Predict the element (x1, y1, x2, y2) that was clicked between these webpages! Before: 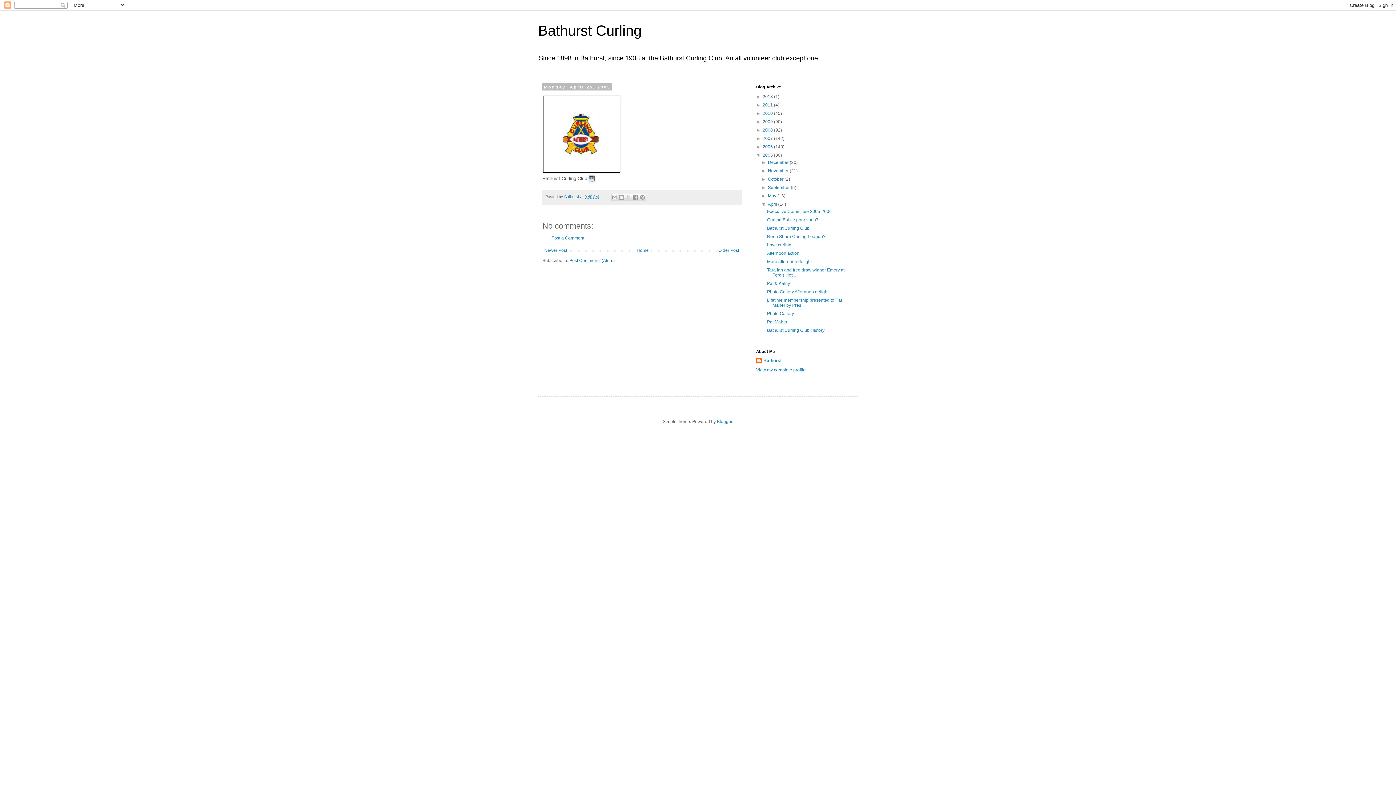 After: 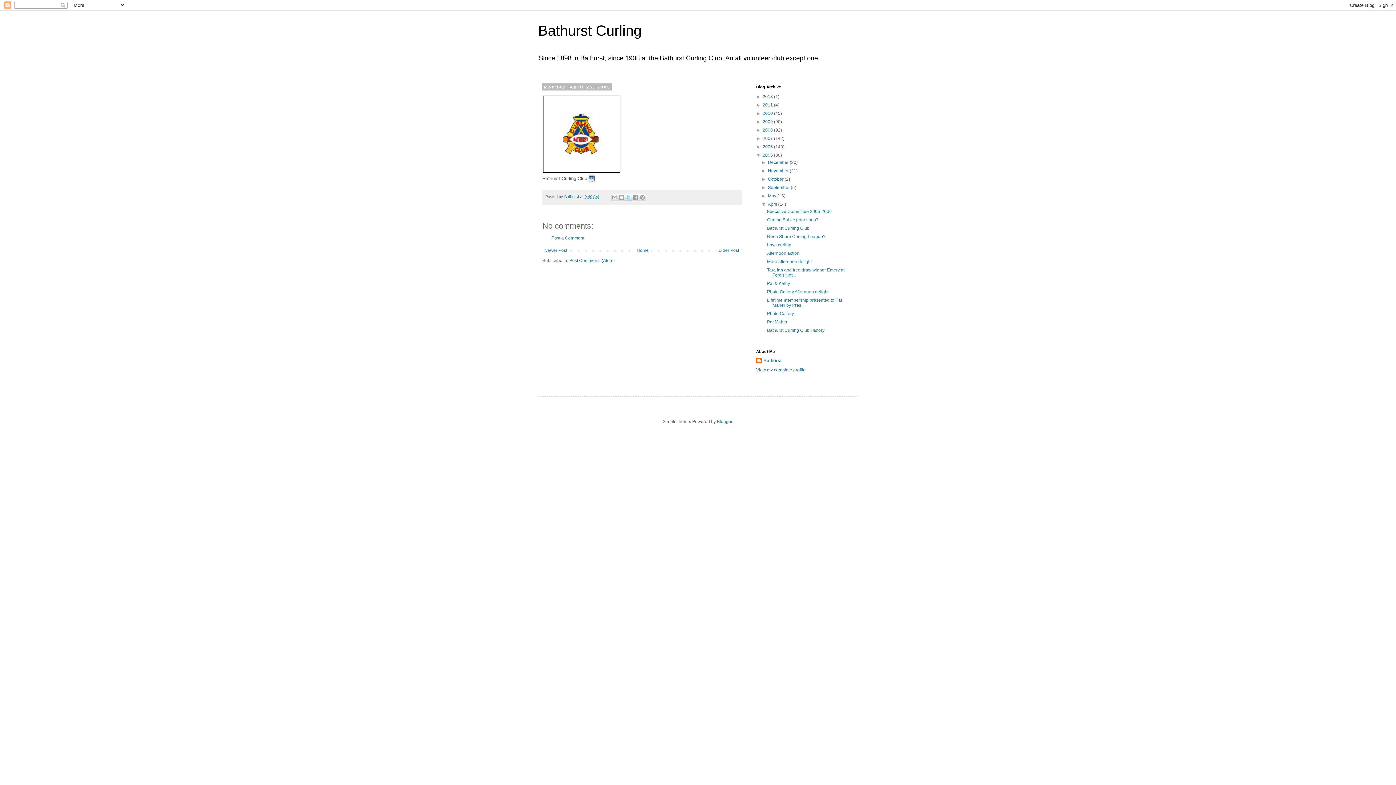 Action: bbox: (625, 193, 632, 200) label: Share to X